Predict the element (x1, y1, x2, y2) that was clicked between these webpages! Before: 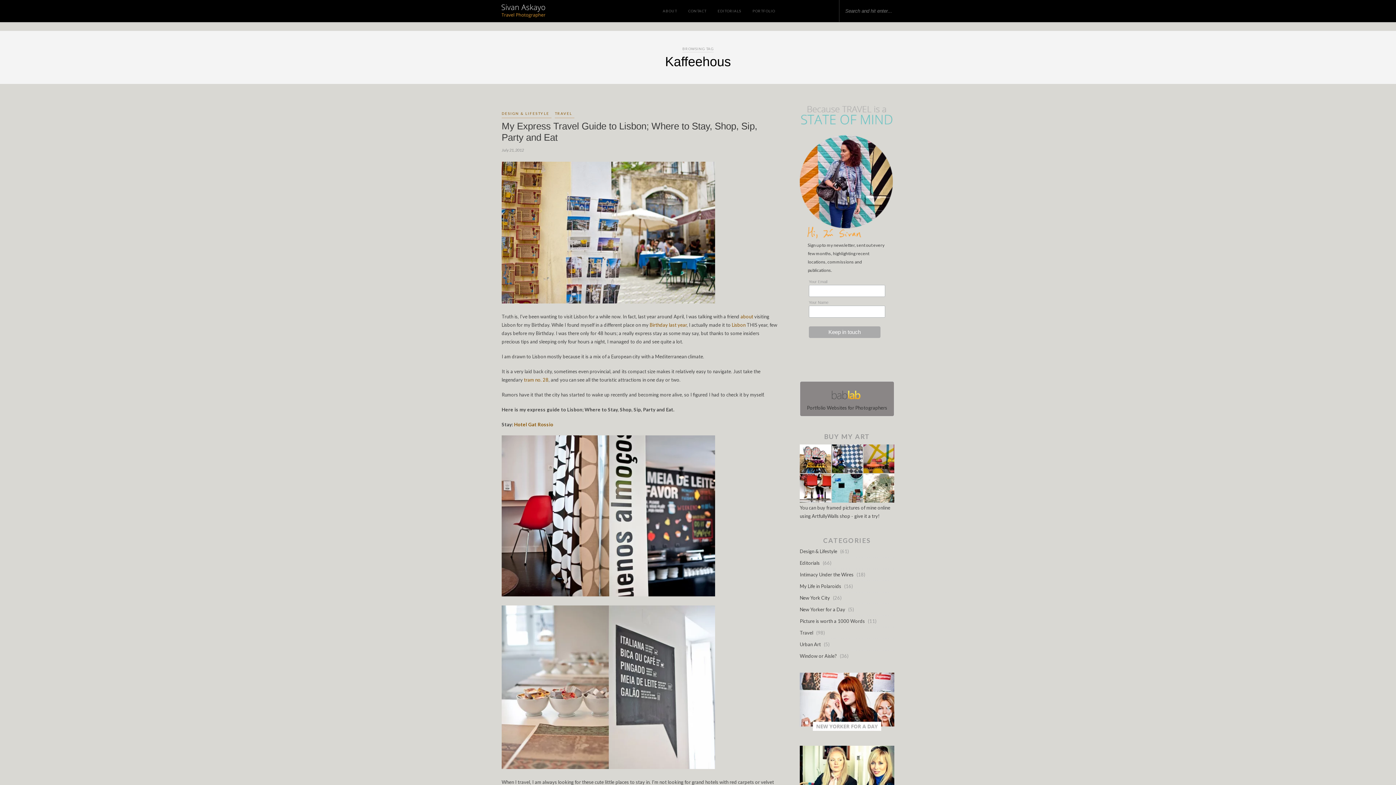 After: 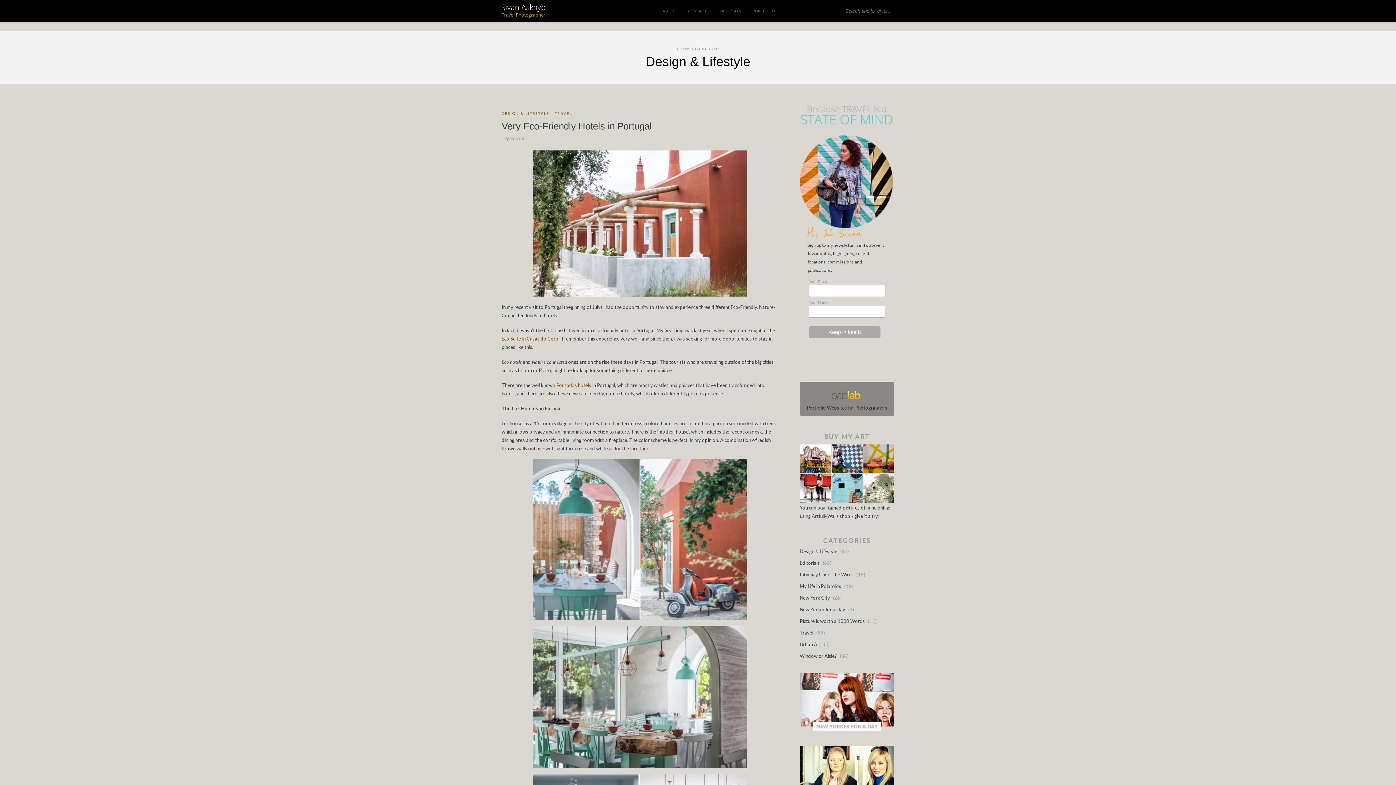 Action: label: Design & Lifestyle bbox: (800, 548, 837, 554)